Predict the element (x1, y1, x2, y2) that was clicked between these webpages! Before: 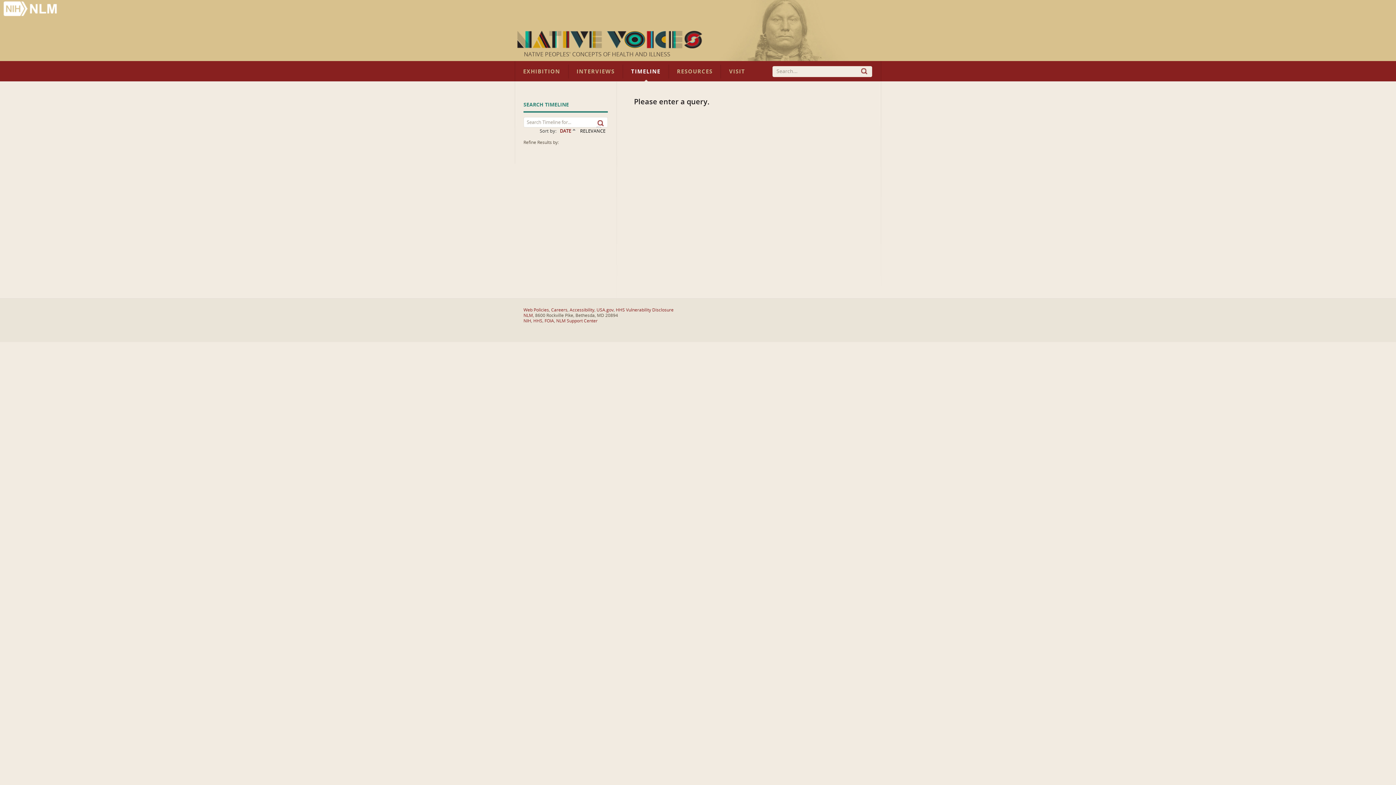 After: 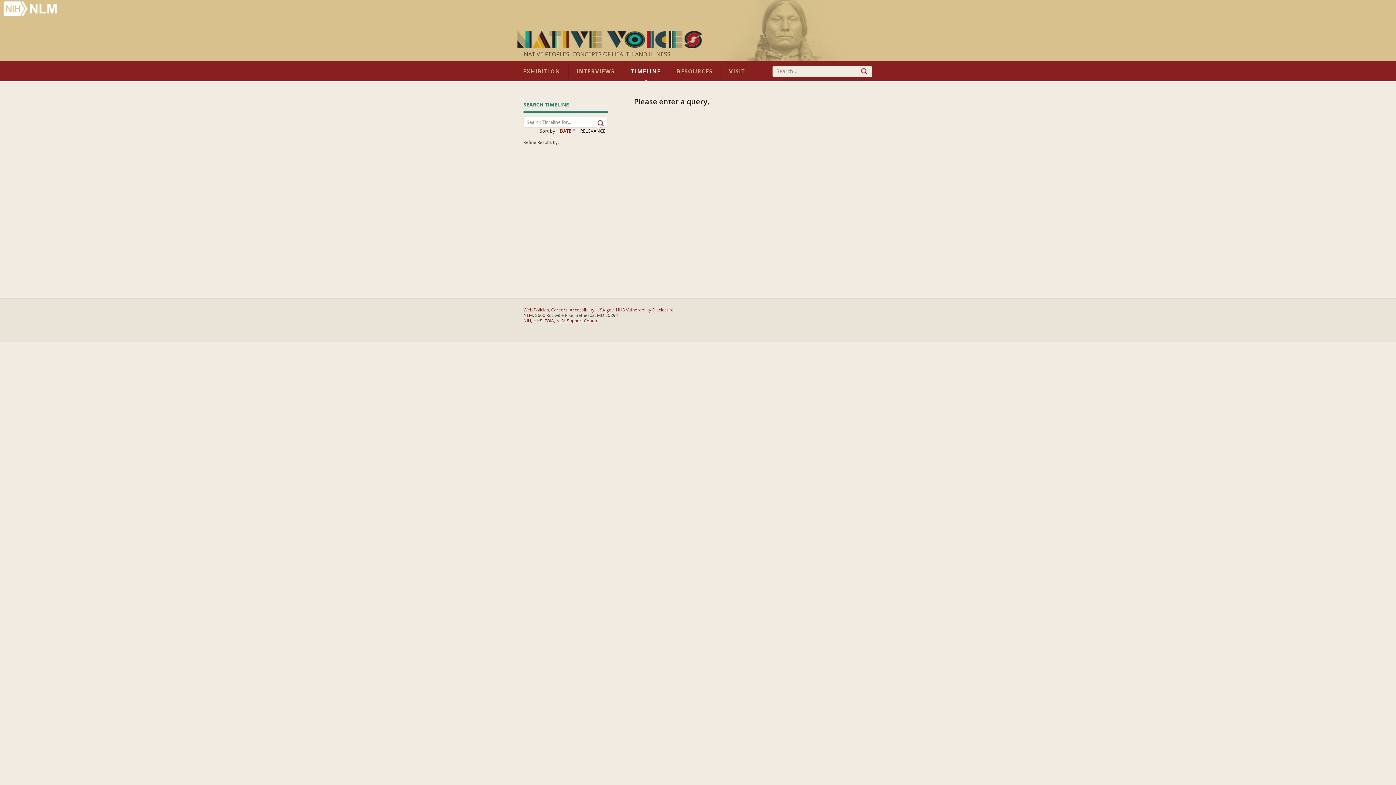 Action: label: NLM Support Center bbox: (556, 318, 597, 323)